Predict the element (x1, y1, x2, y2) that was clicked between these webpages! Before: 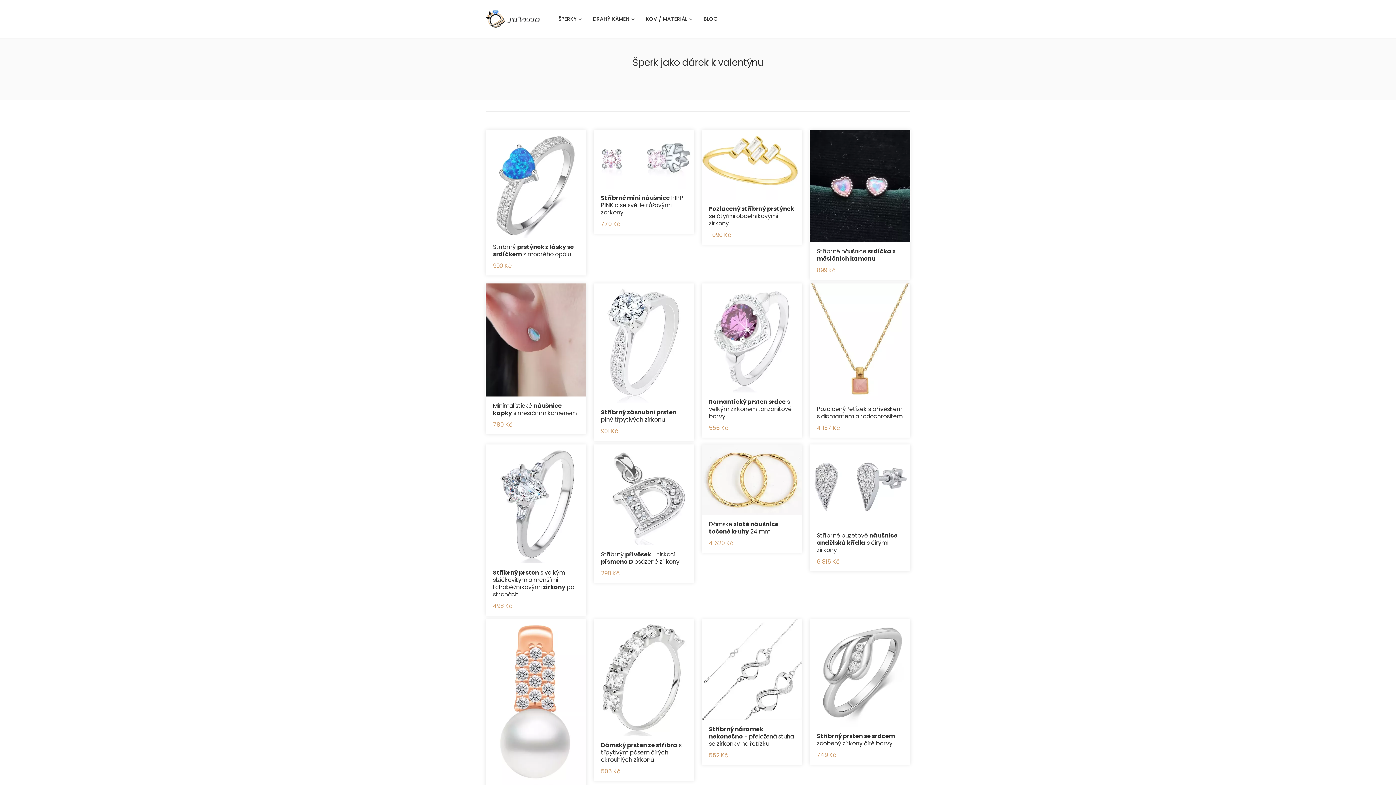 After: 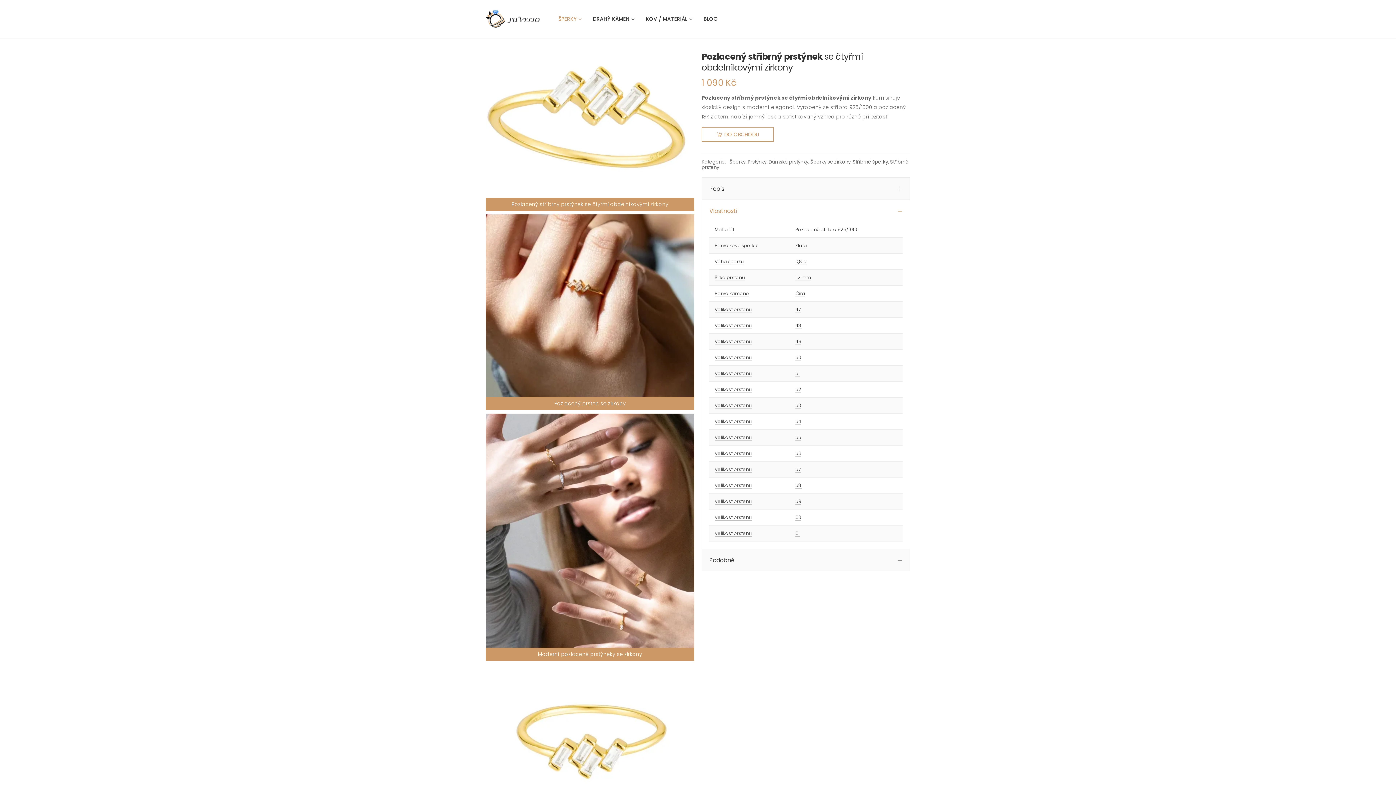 Action: bbox: (709, 204, 794, 227) label: Pozlacený stříbrný prstýnek se čtyřmi obdelníkovými zirkony